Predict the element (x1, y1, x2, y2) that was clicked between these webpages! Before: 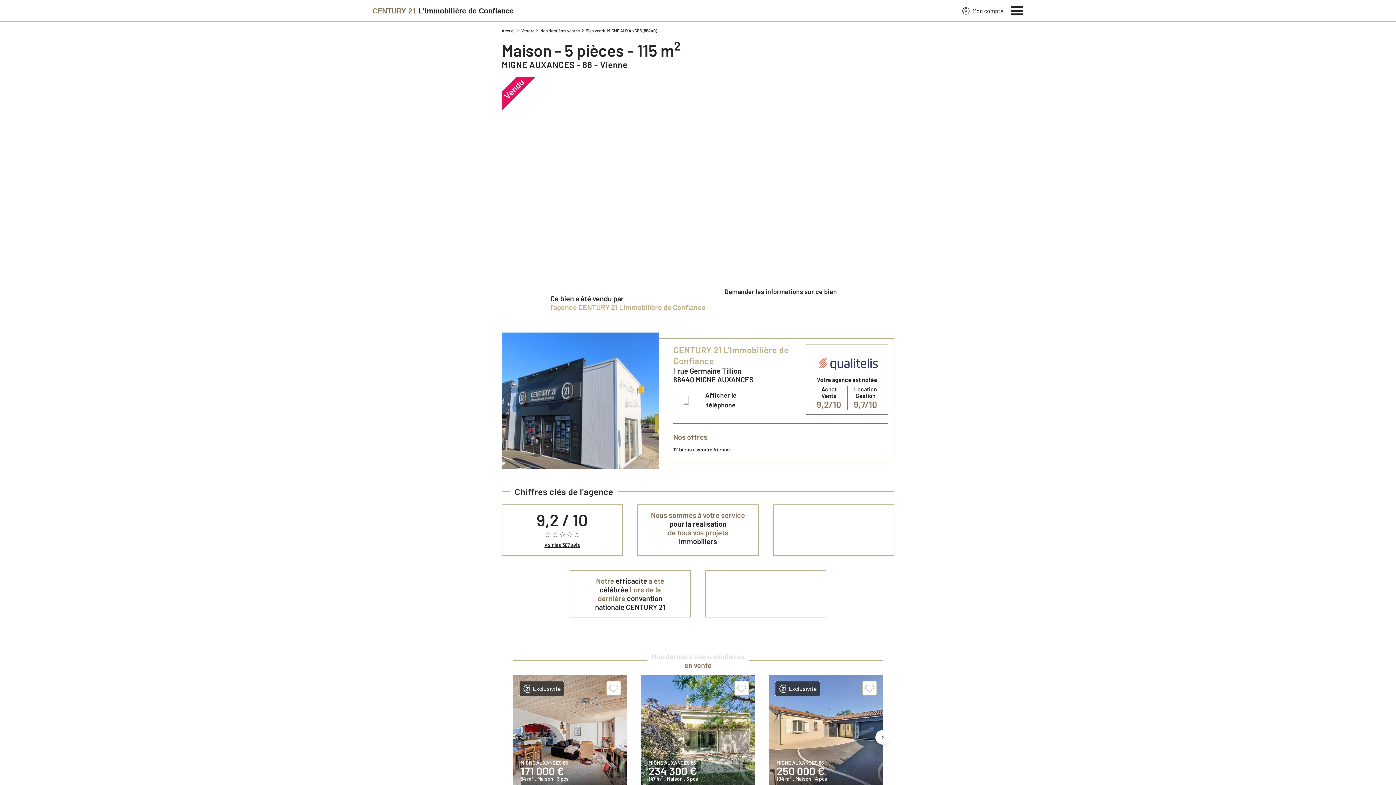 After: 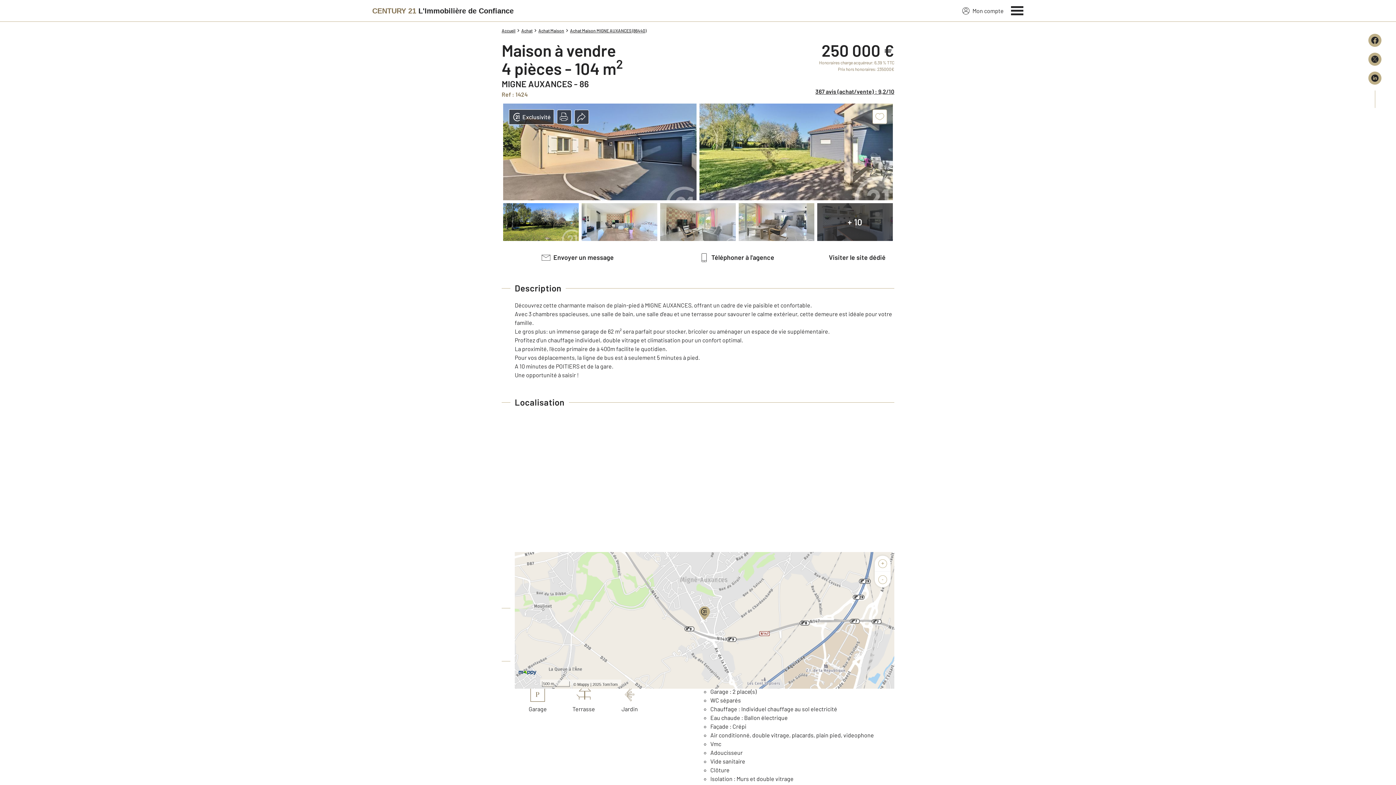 Action: label: Exclusivité
MIGNE AUXANCES 86
250 000 €
104 m2 , Maison , 4 pcs bbox: (769, 675, 882, 788)